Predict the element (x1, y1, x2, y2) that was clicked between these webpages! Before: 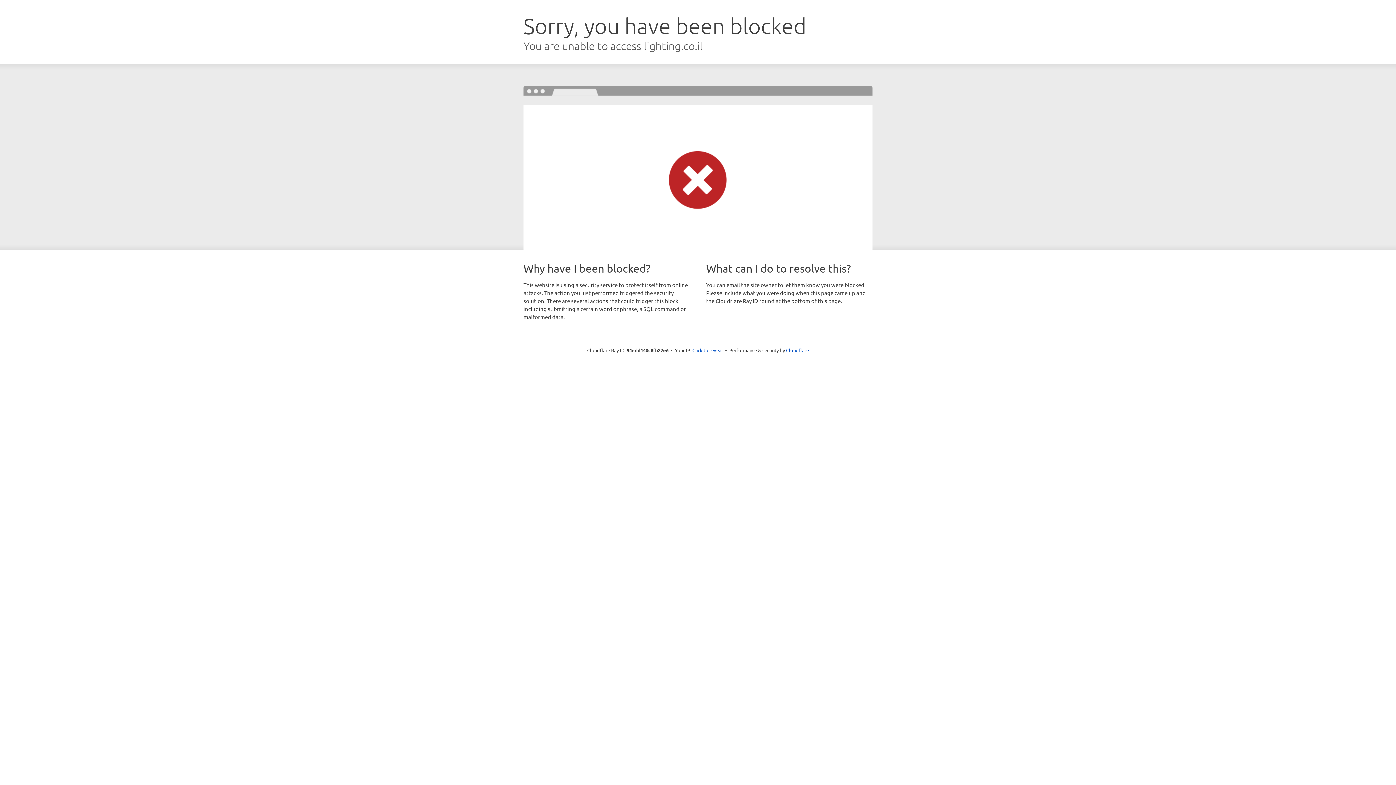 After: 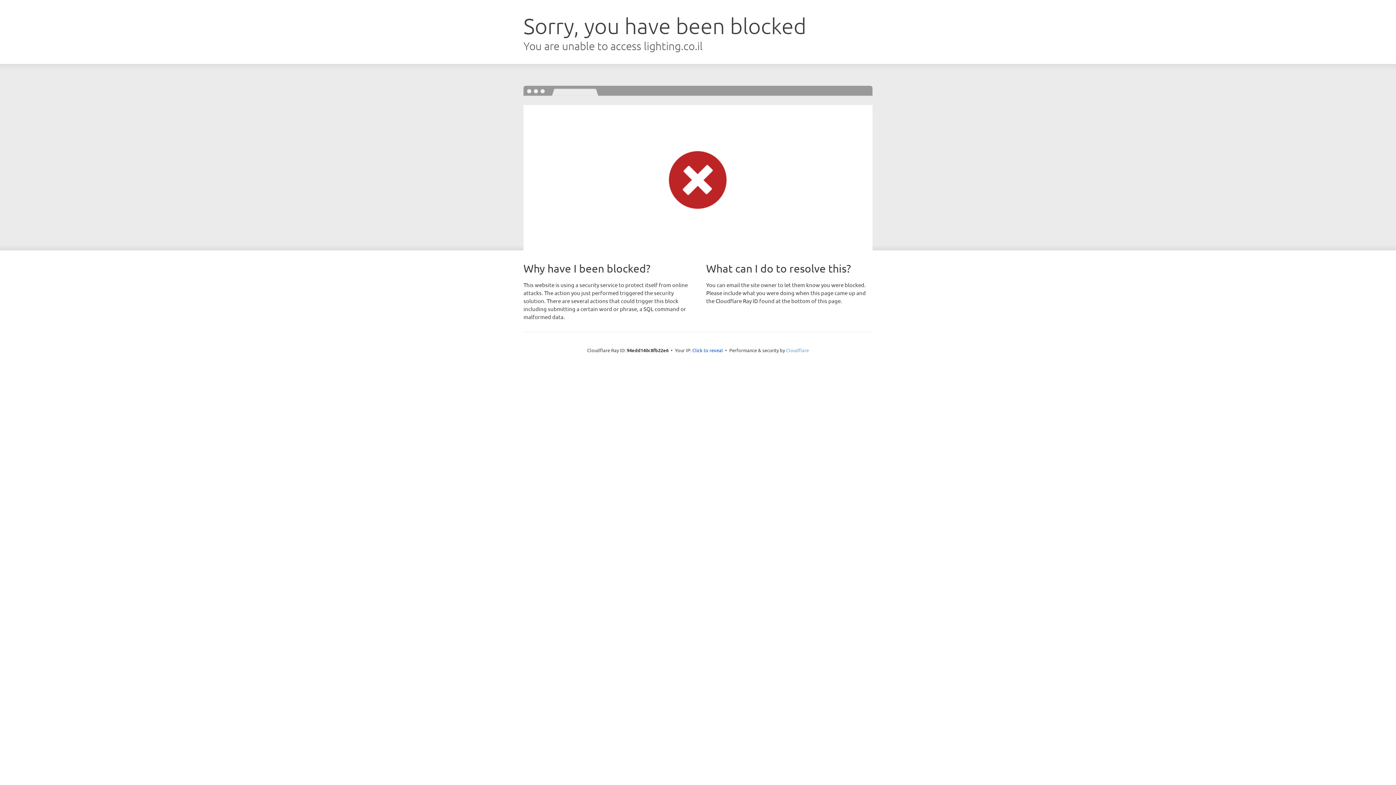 Action: label: Cloudflare bbox: (786, 347, 809, 353)